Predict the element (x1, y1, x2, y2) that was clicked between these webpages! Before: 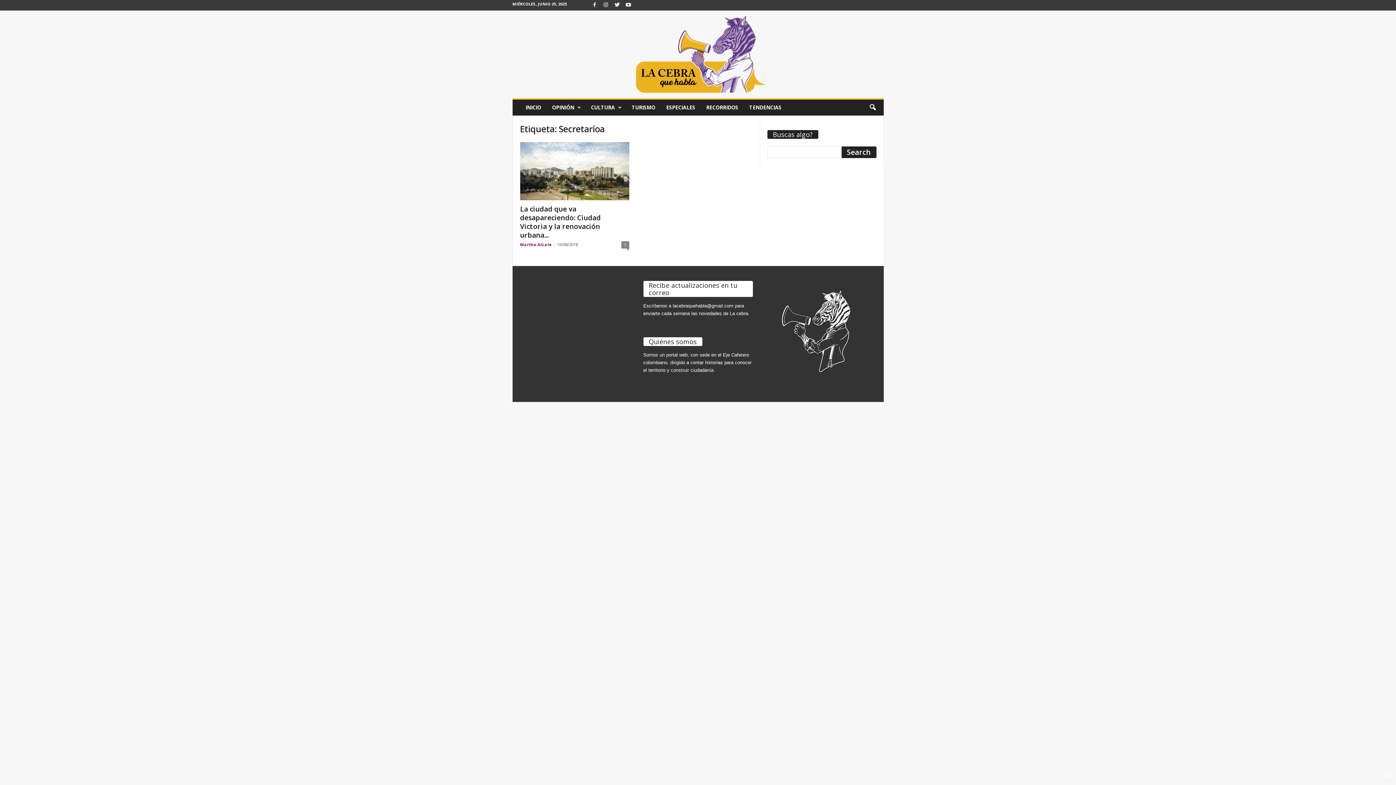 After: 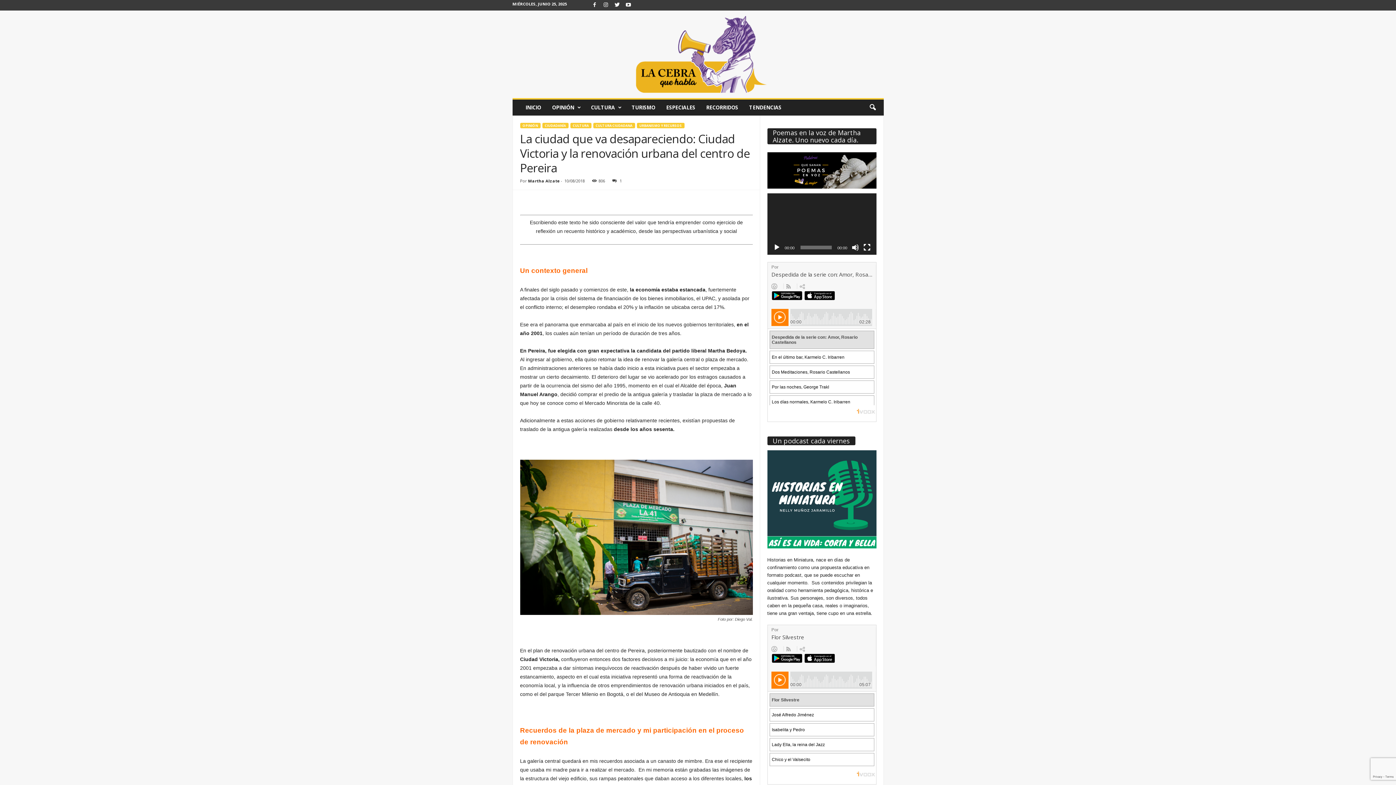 Action: bbox: (520, 142, 629, 200)